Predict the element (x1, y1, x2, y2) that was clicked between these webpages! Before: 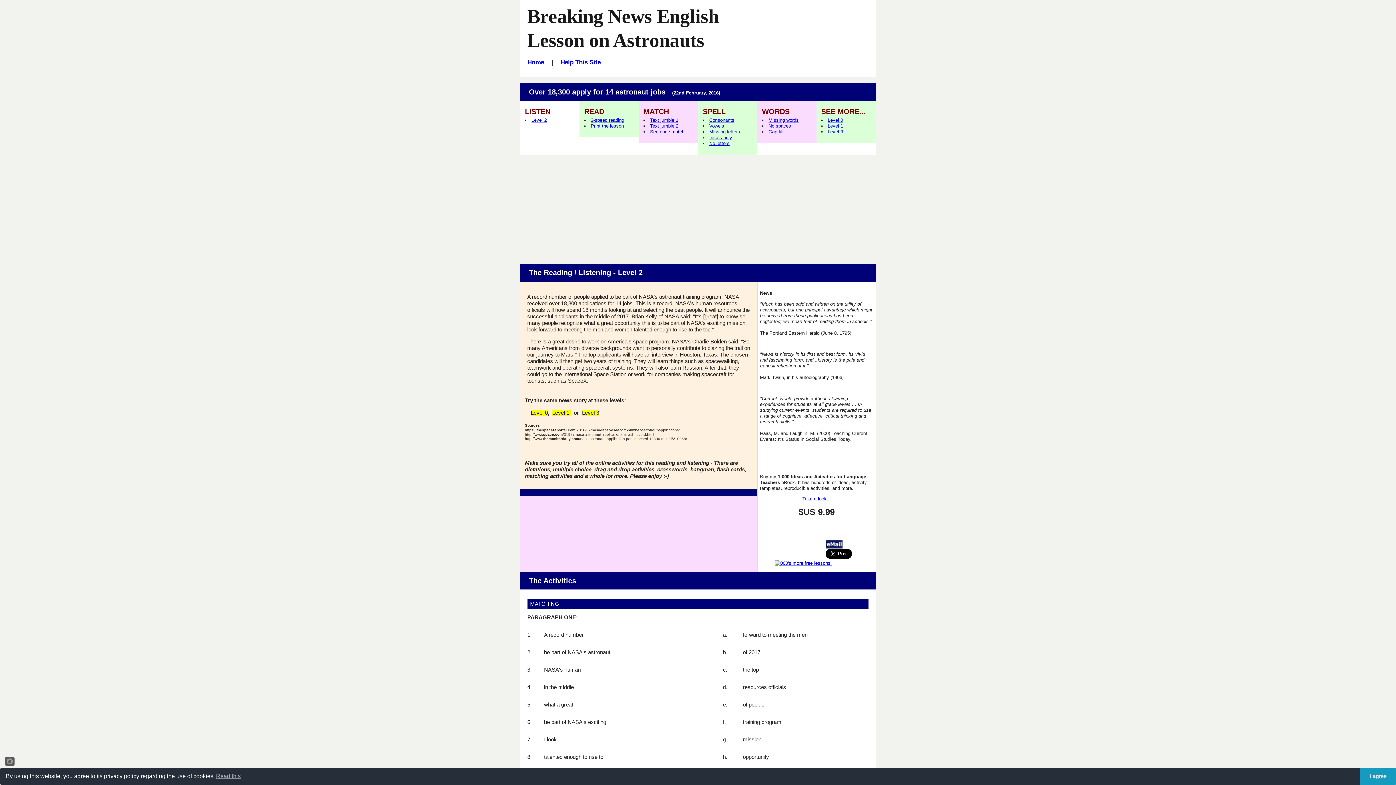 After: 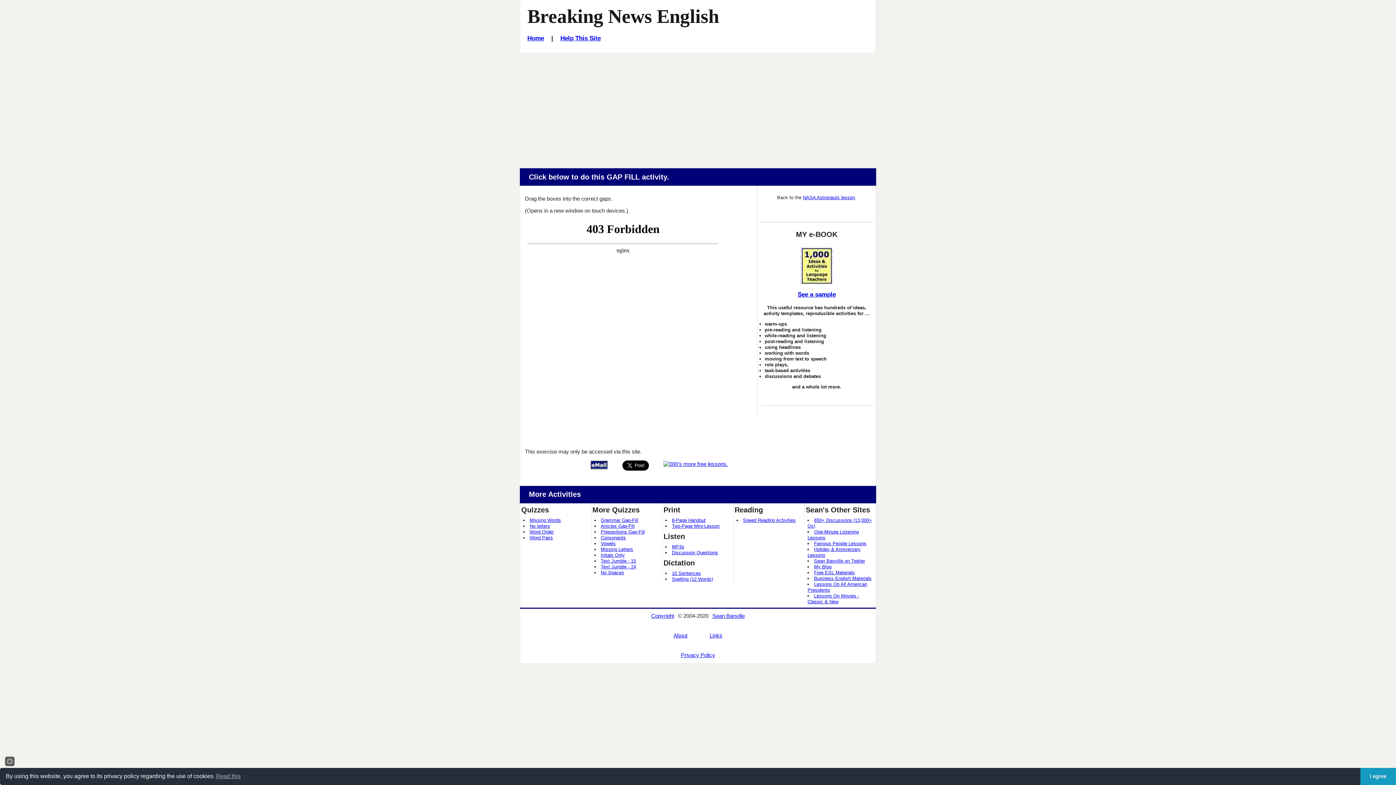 Action: bbox: (768, 129, 783, 134) label: Gap fill